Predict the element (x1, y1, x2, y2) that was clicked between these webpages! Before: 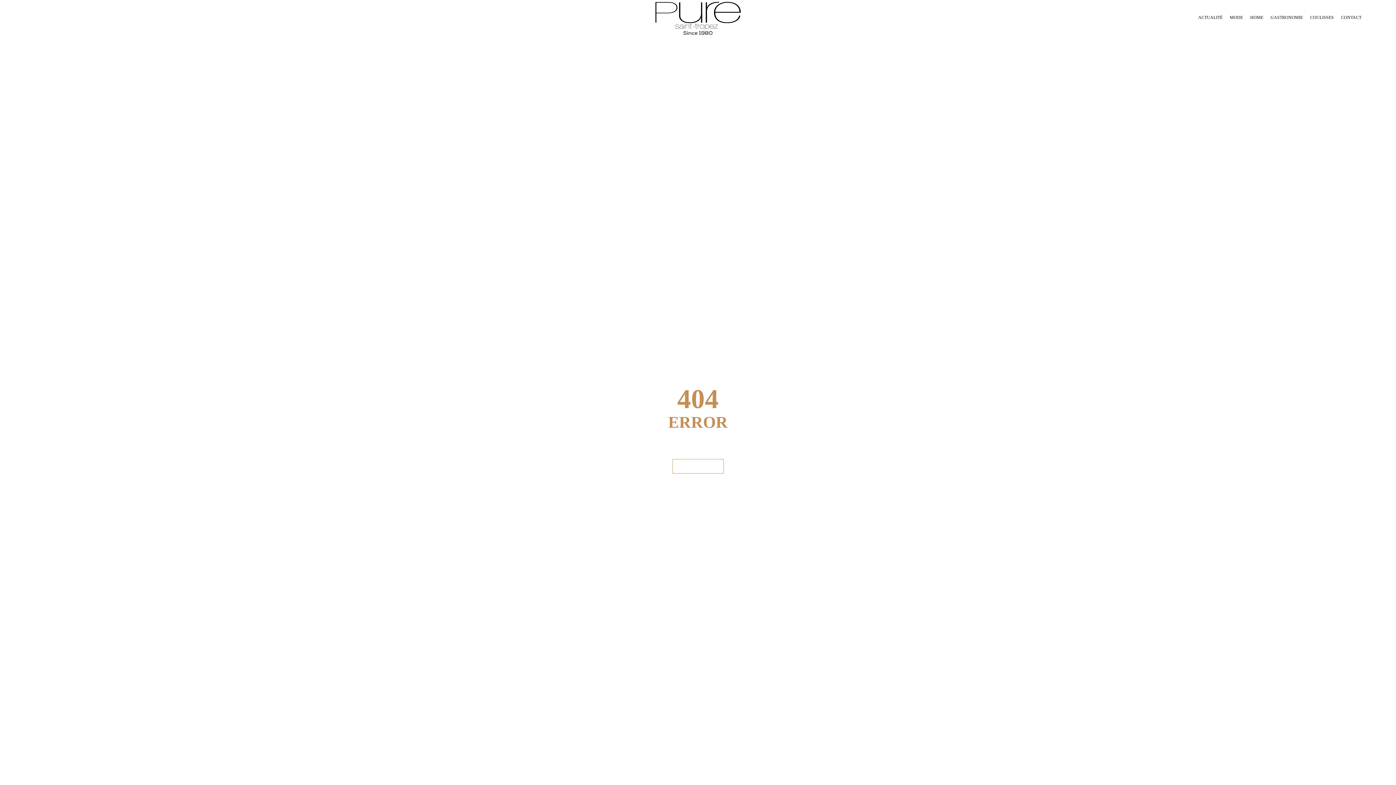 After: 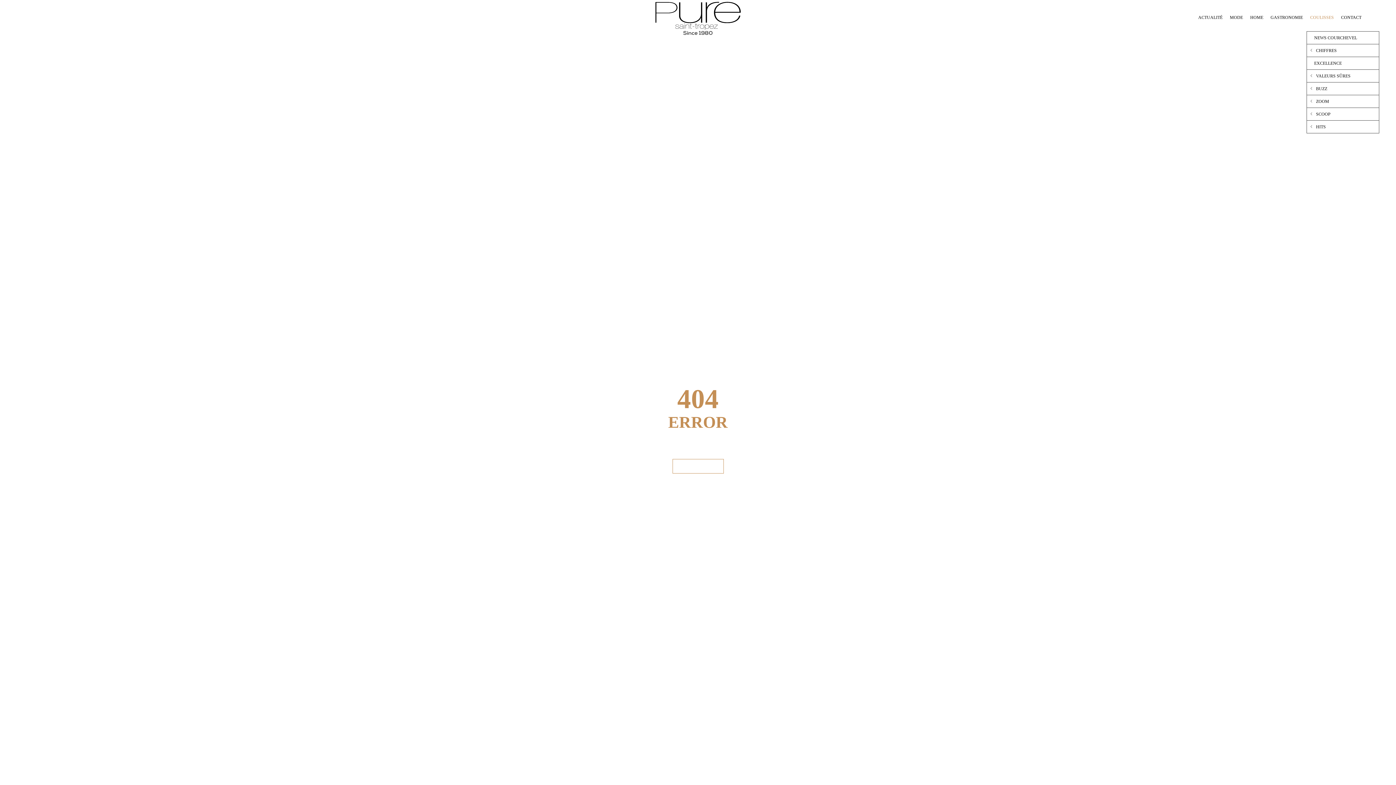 Action: bbox: (1306, 4, 1337, 31) label: COULISSES